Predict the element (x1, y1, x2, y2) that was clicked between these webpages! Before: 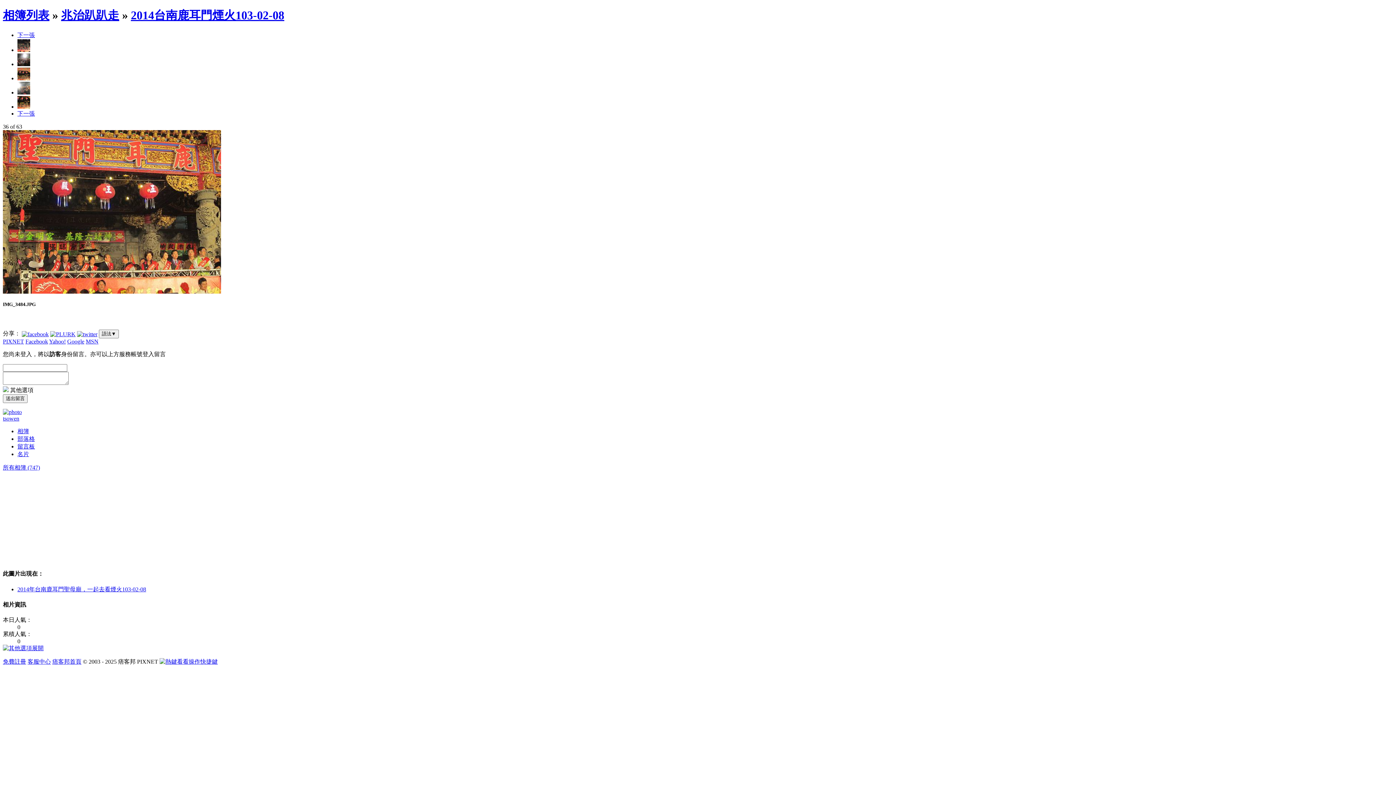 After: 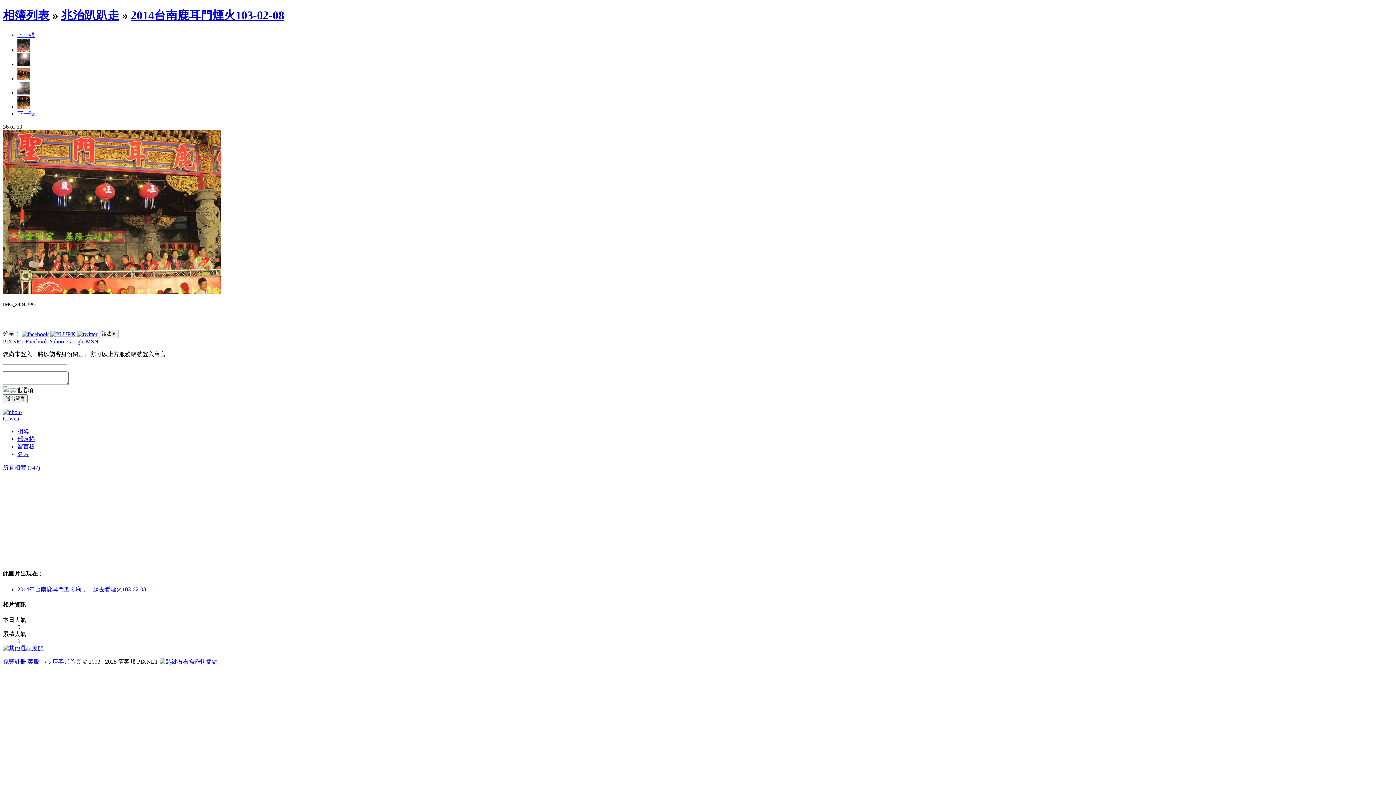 Action: label: 留言板 bbox: (17, 443, 34, 449)